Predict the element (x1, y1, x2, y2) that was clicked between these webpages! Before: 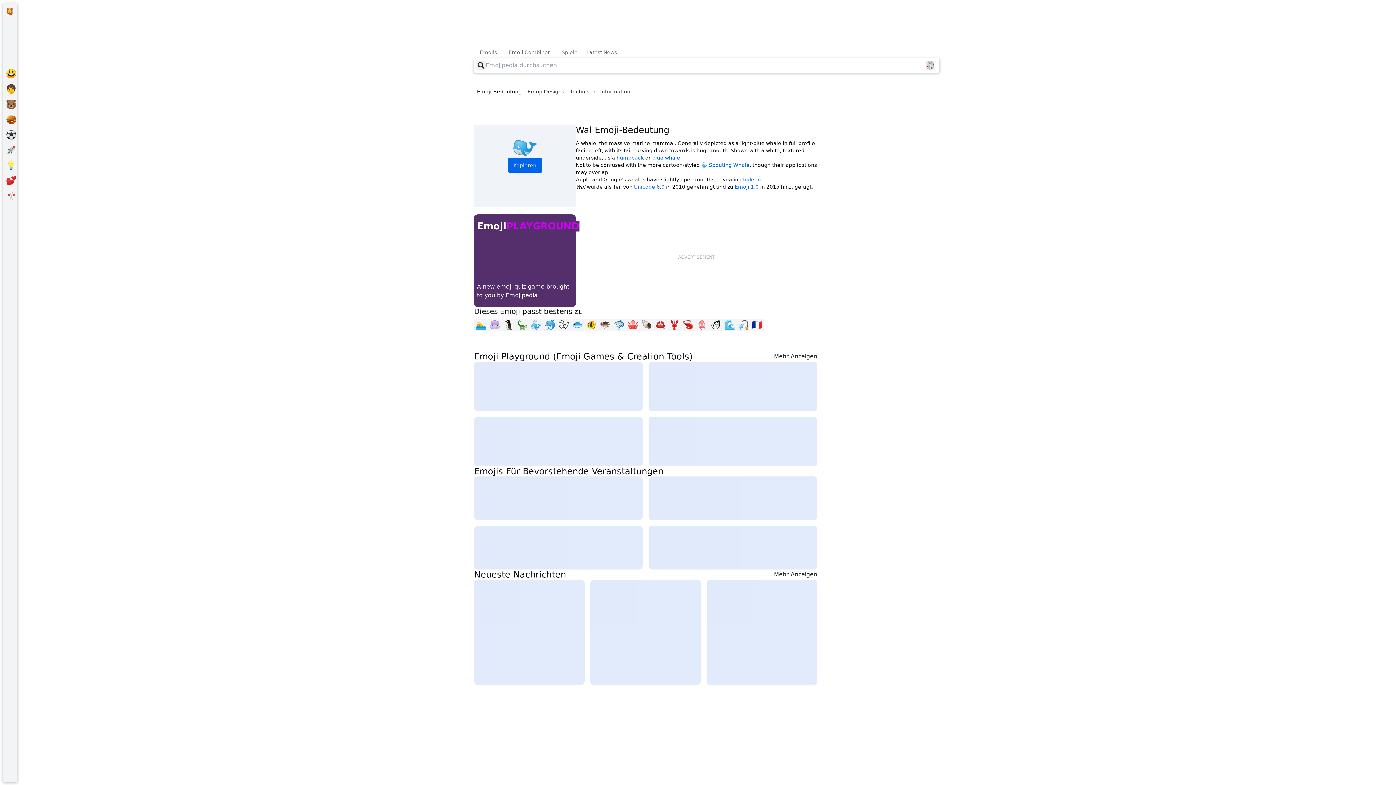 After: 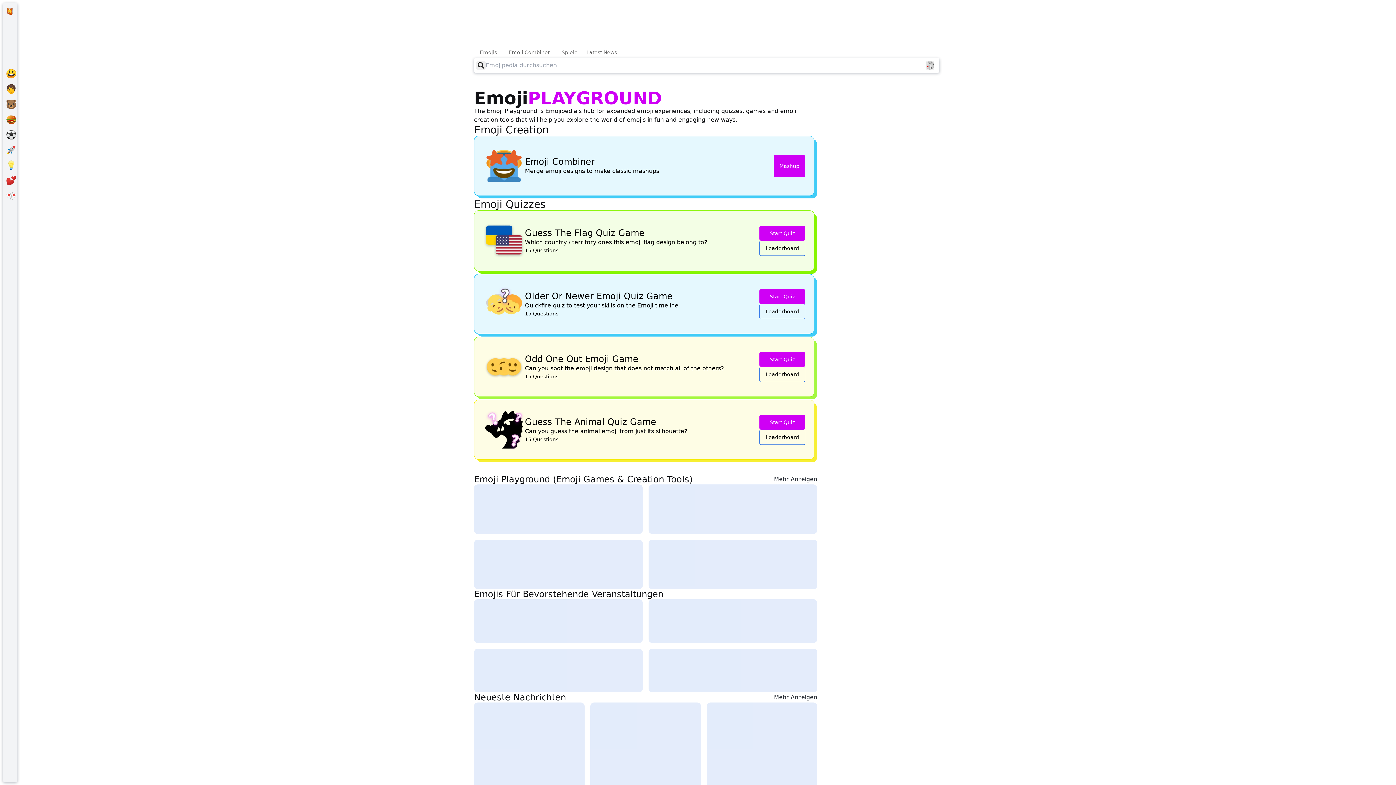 Action: label: Mehr Anzeigen bbox: (774, 352, 817, 361)